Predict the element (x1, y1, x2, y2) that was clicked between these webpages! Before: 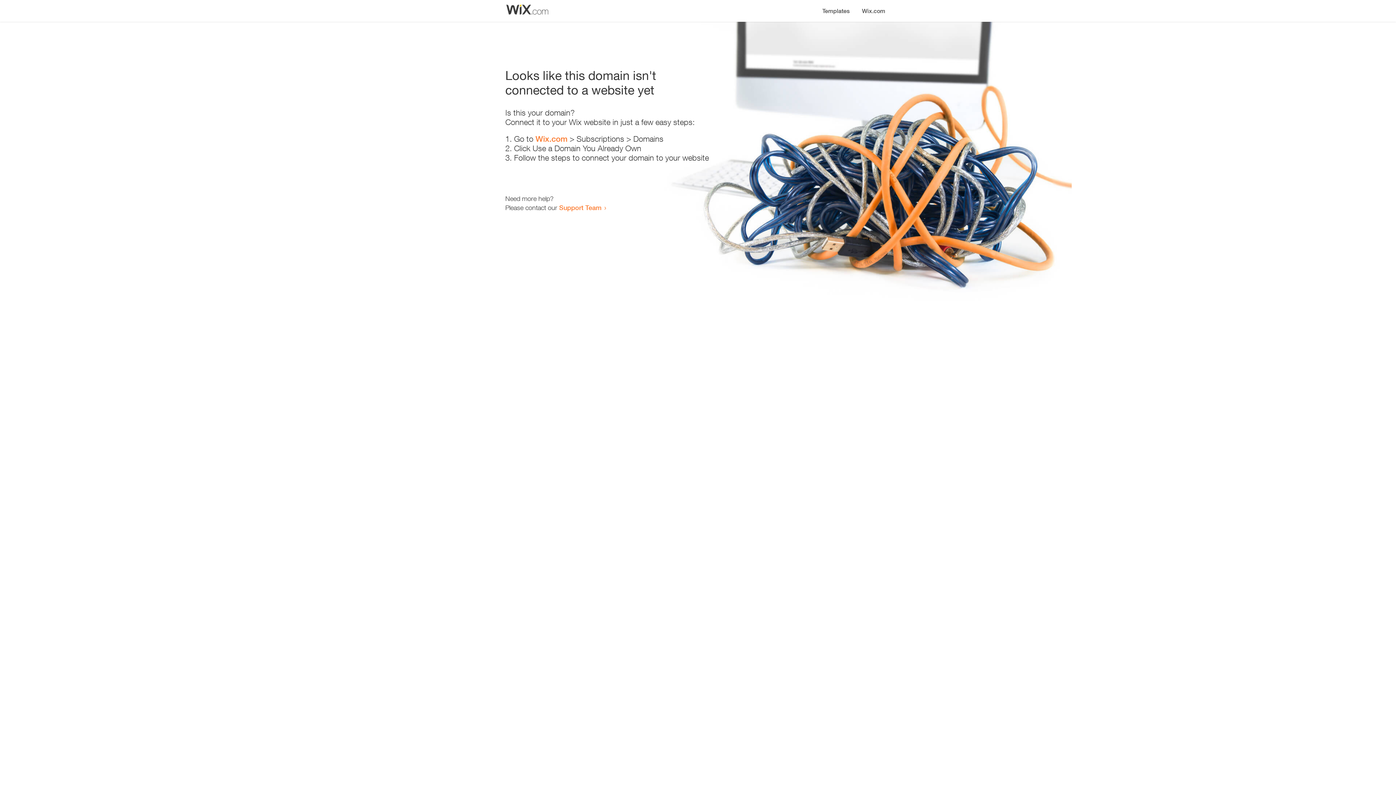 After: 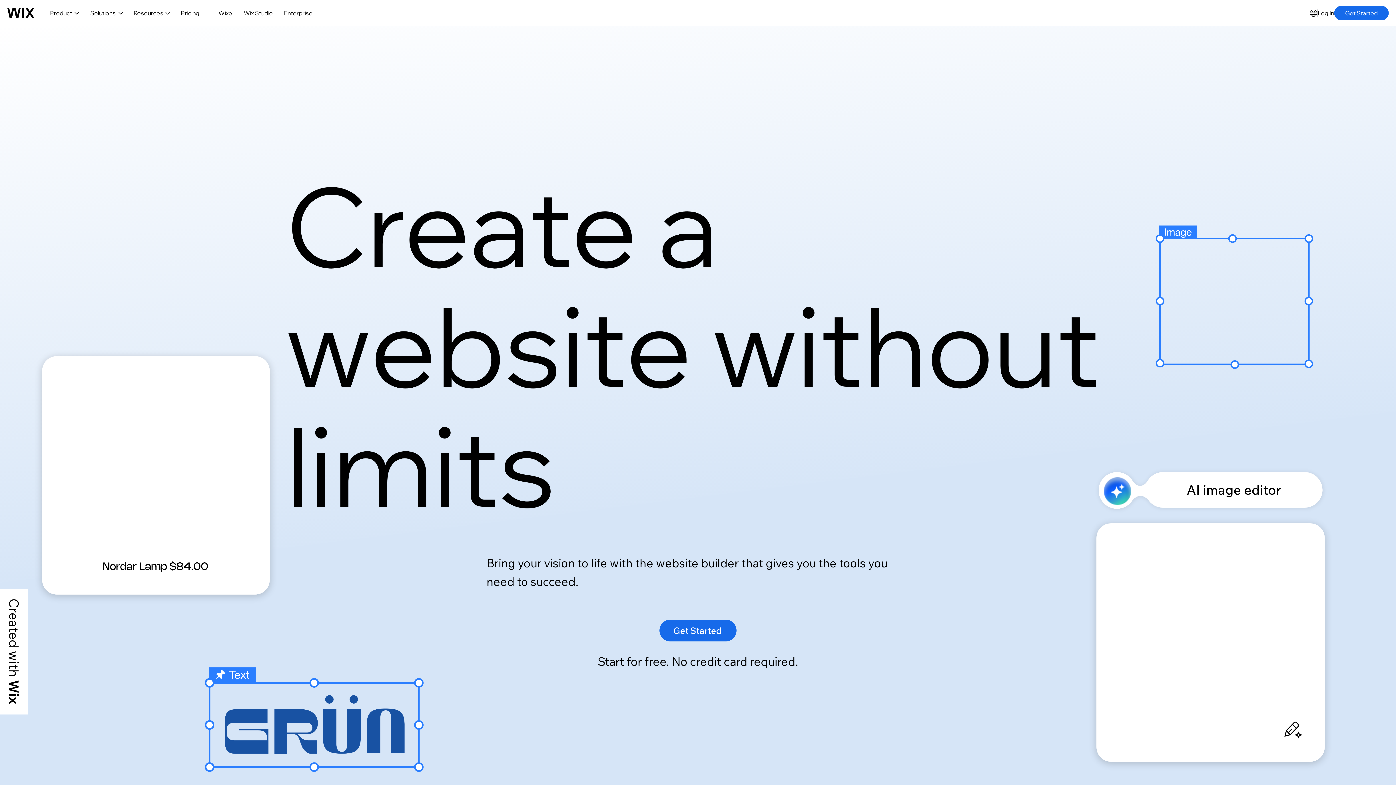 Action: bbox: (535, 134, 567, 143) label: Wix.com